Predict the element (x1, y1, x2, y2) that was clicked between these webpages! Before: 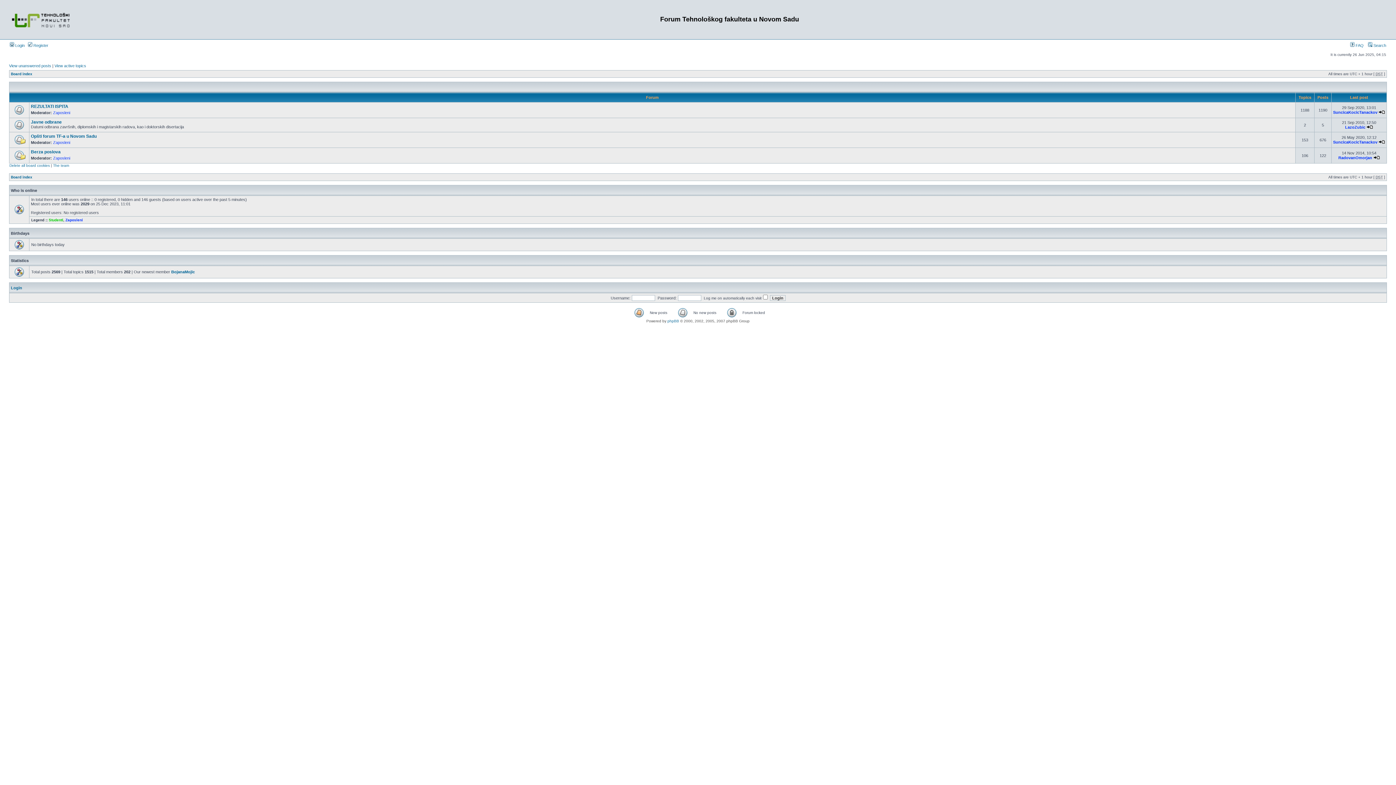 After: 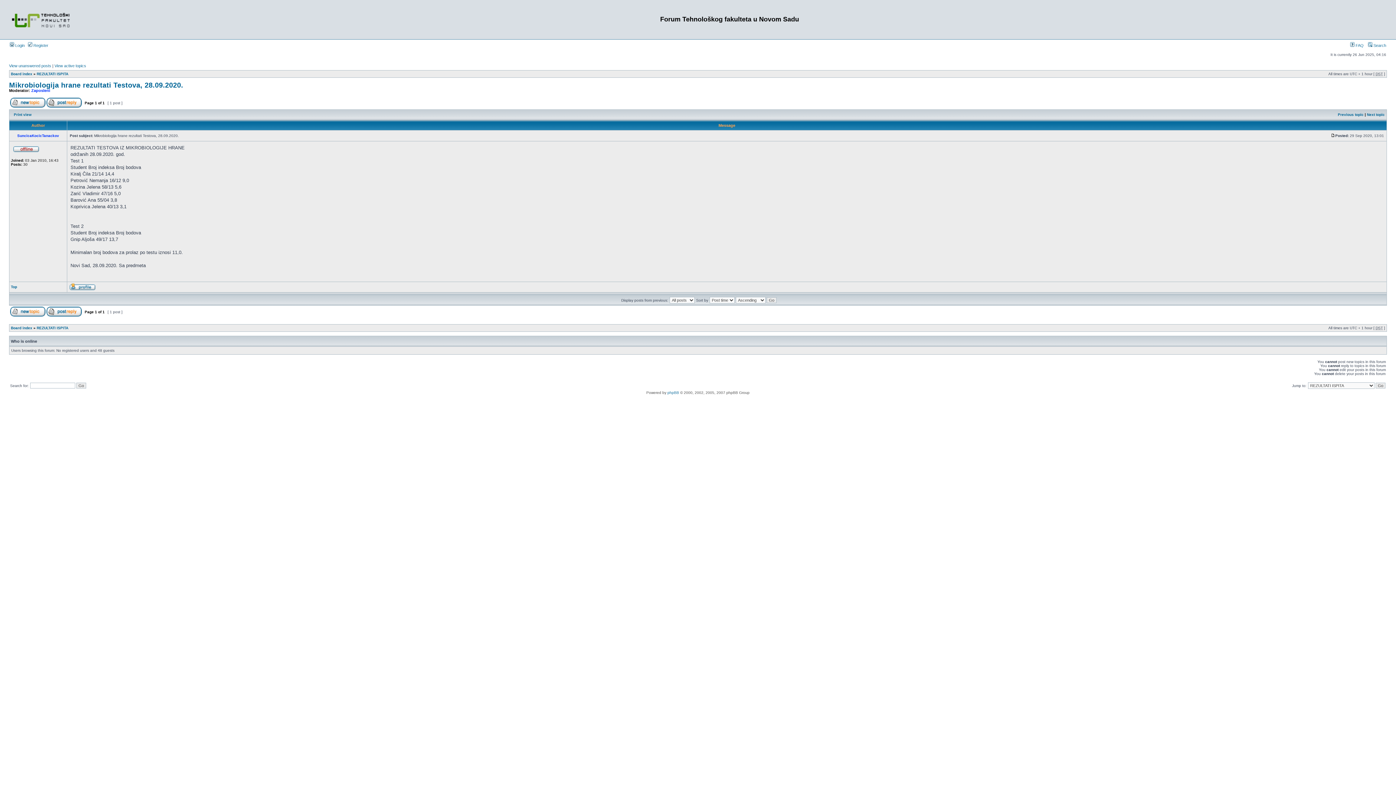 Action: bbox: (1378, 110, 1385, 114)